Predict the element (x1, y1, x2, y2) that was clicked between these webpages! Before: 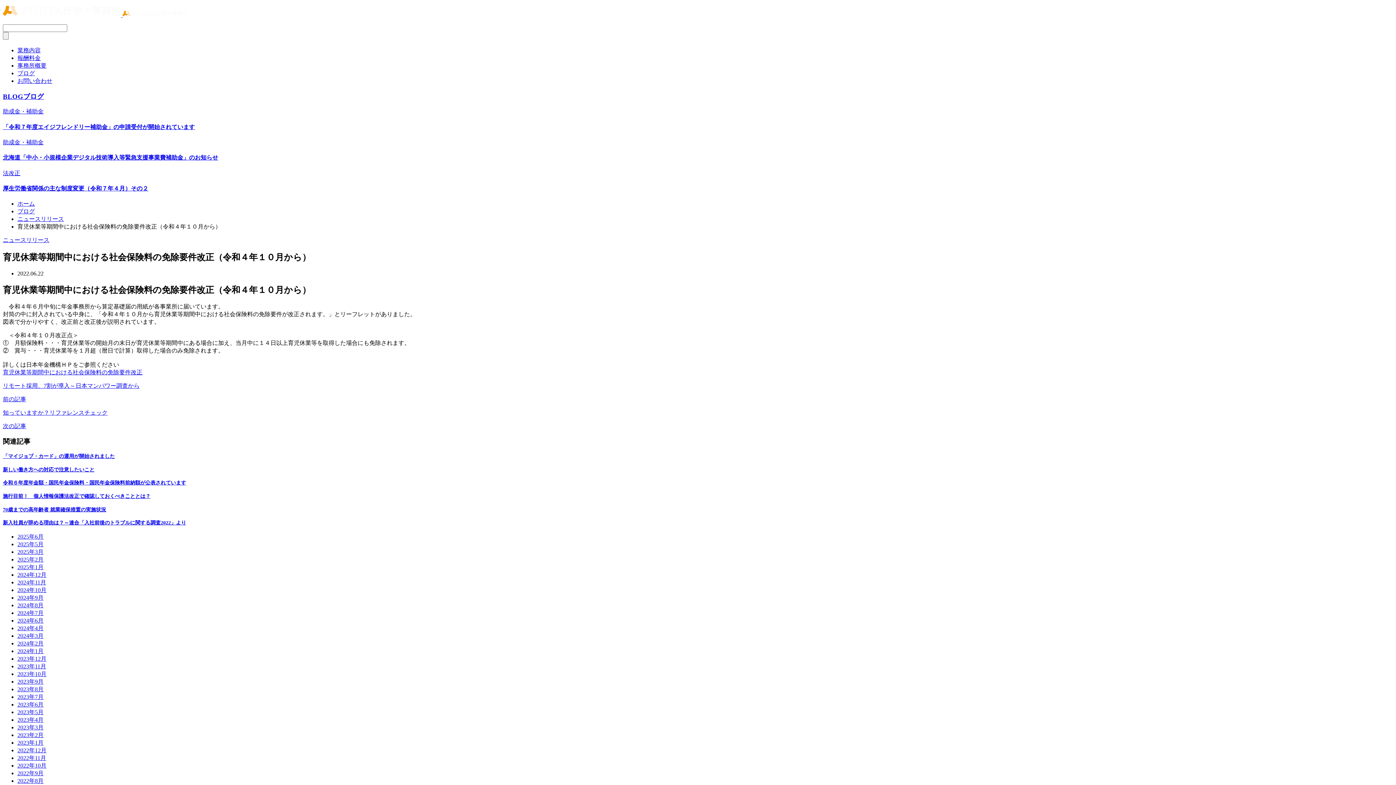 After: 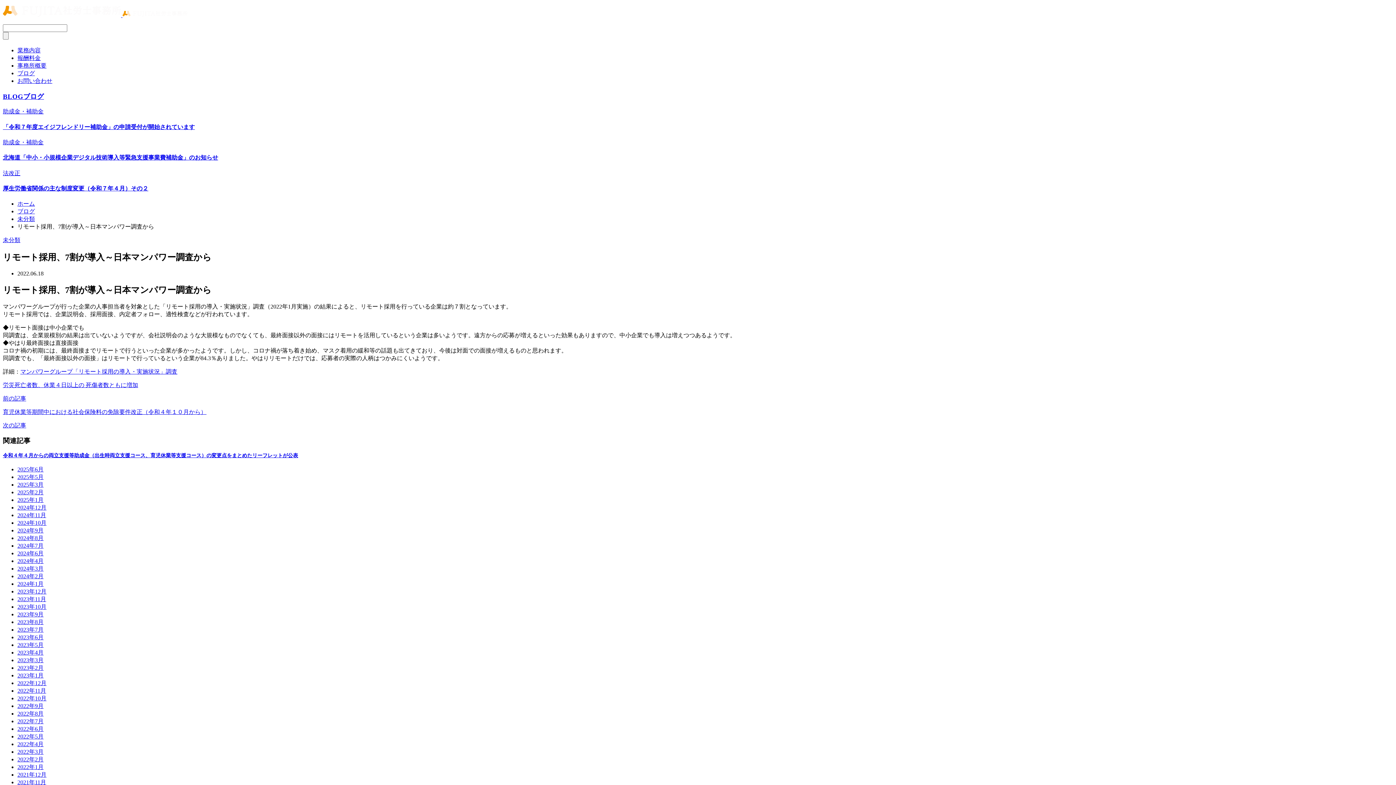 Action: label: リモート採用、7割が導入～日本マンパワー調査から

前の記事 bbox: (2, 382, 1393, 403)